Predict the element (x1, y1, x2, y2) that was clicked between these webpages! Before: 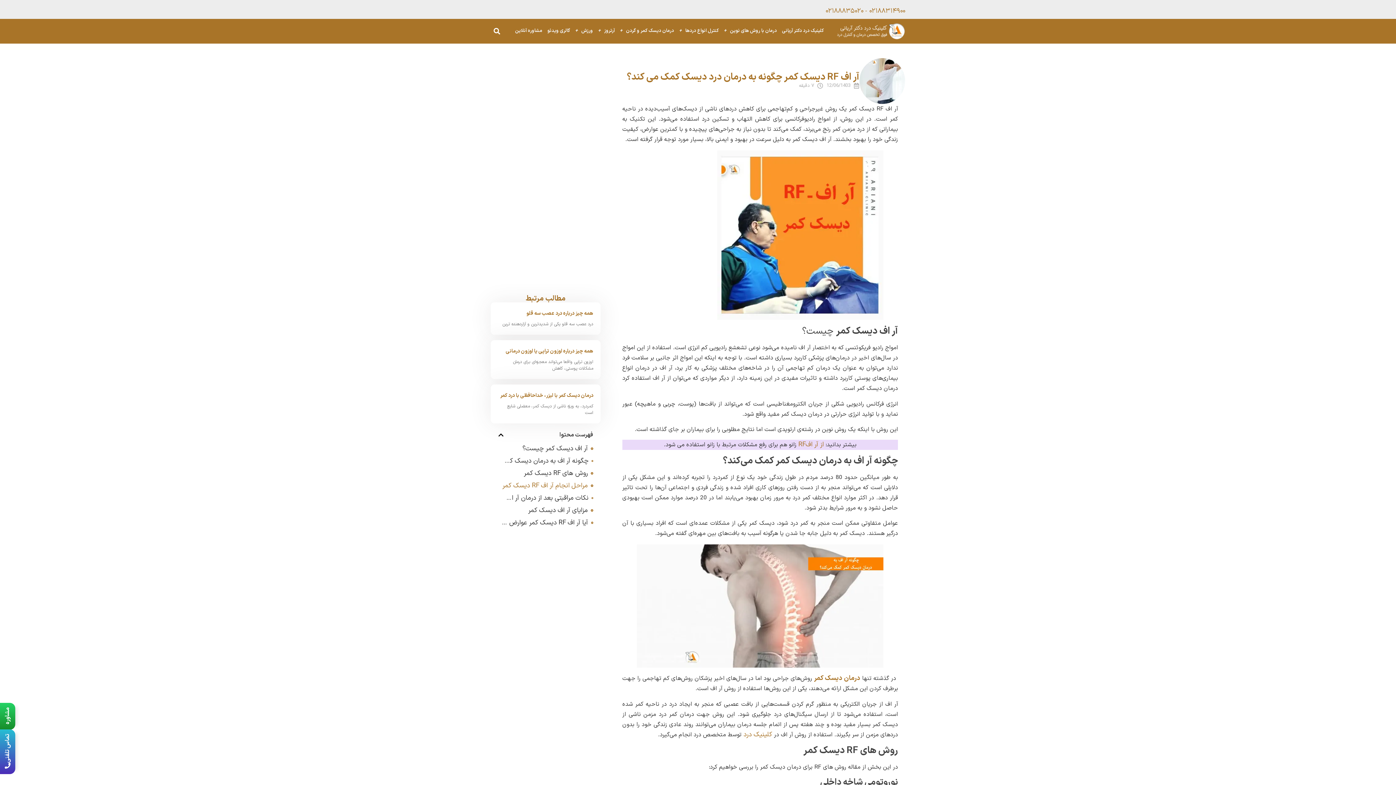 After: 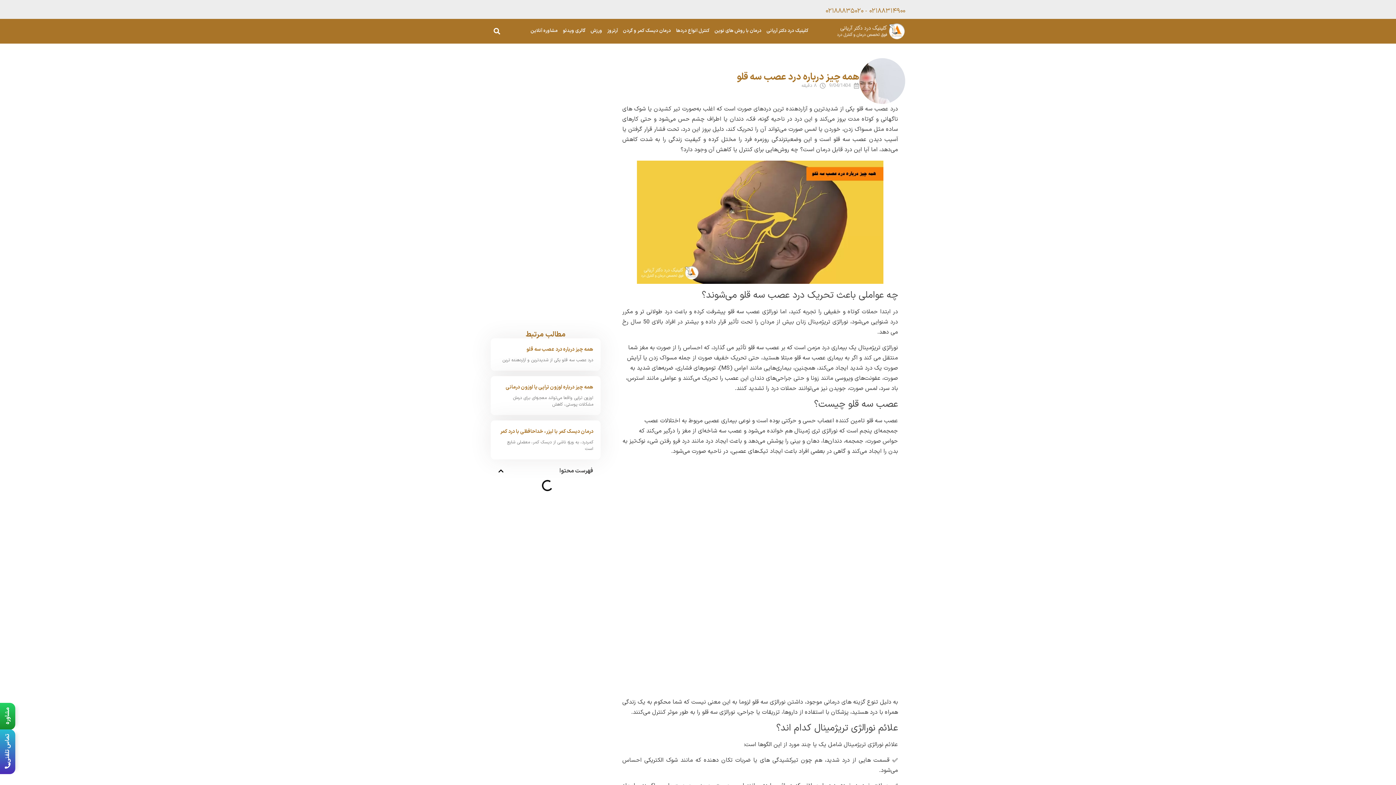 Action: label: همه چیز درباره درد عصب سه قلو bbox: (526, 309, 593, 317)